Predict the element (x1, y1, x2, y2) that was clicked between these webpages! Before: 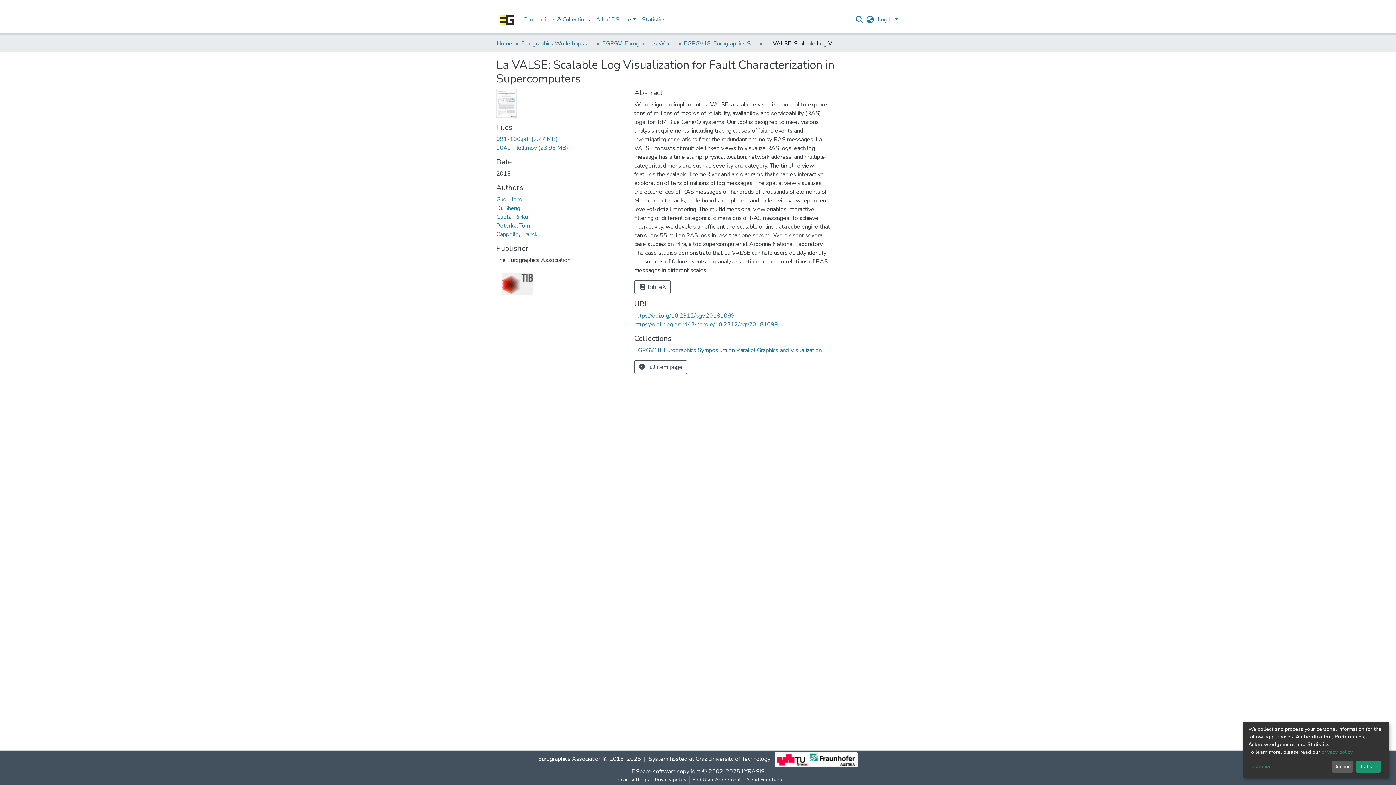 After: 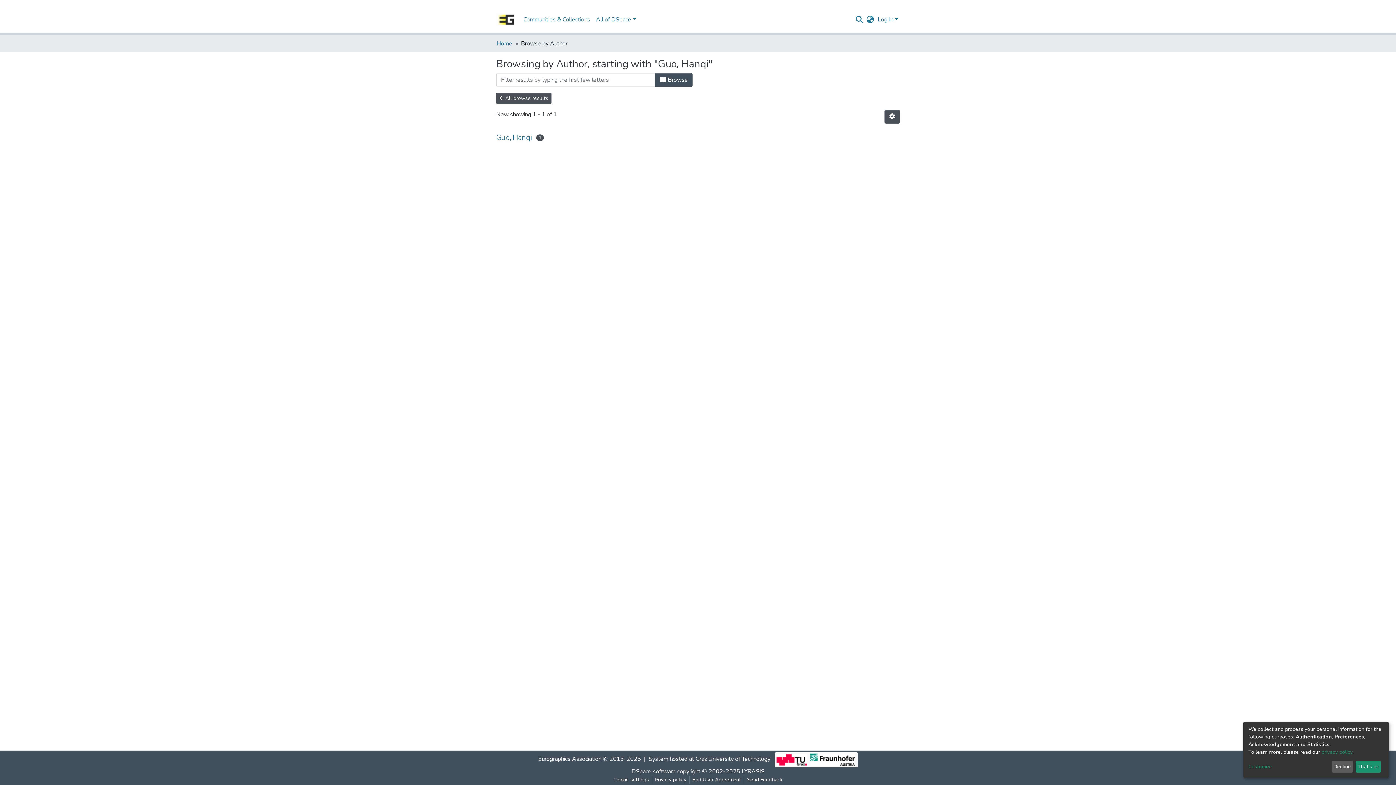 Action: label: Guo, Hanqi bbox: (496, 230, 523, 238)